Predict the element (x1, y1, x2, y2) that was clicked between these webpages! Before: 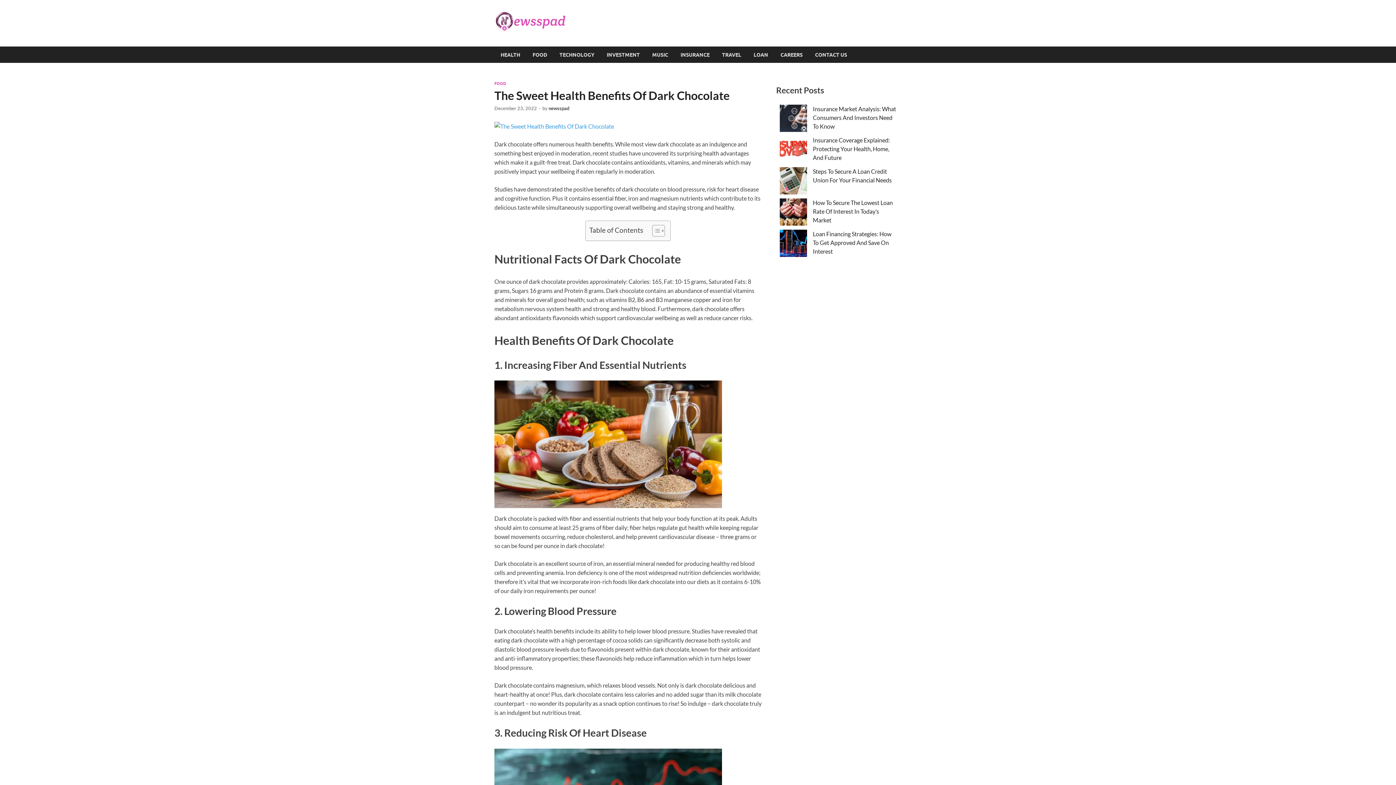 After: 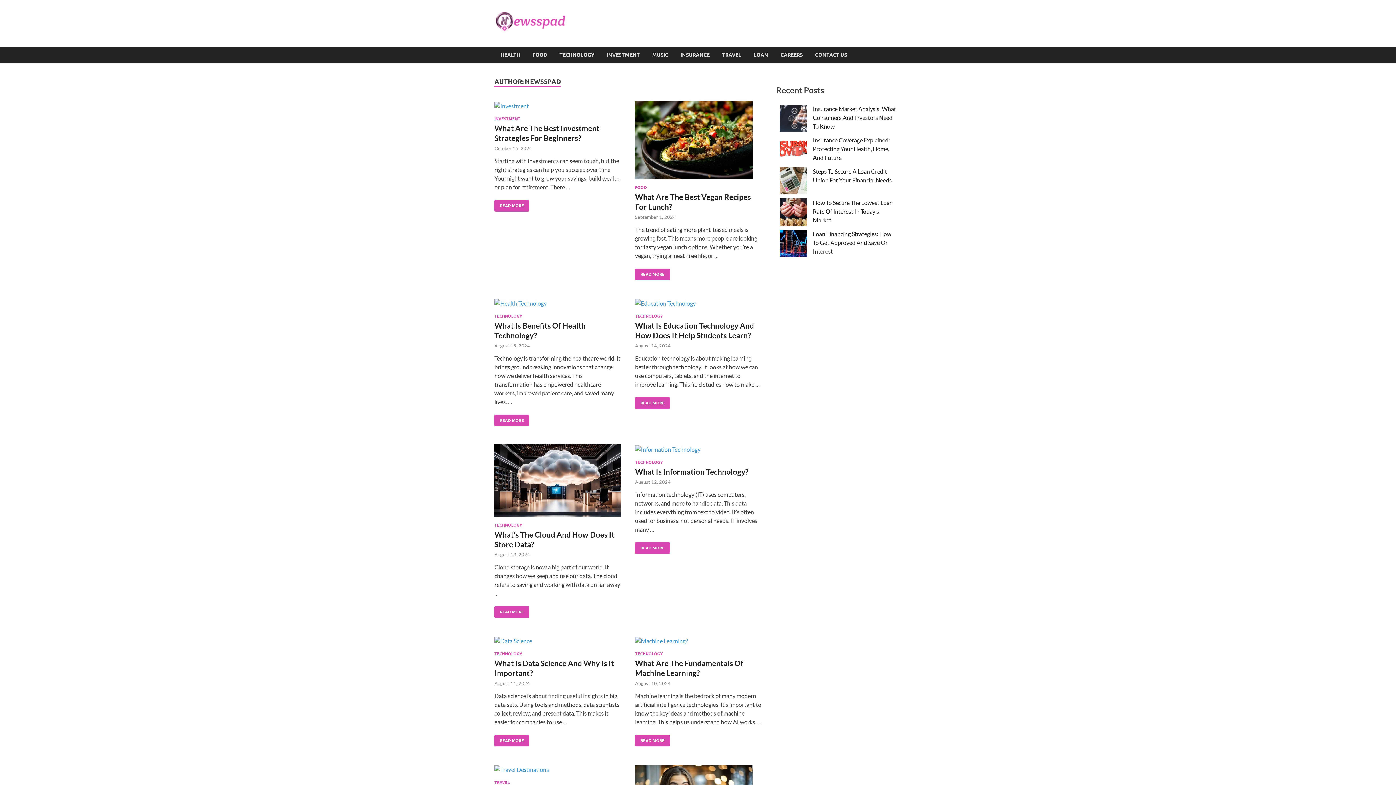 Action: label: newsspad bbox: (548, 105, 569, 111)